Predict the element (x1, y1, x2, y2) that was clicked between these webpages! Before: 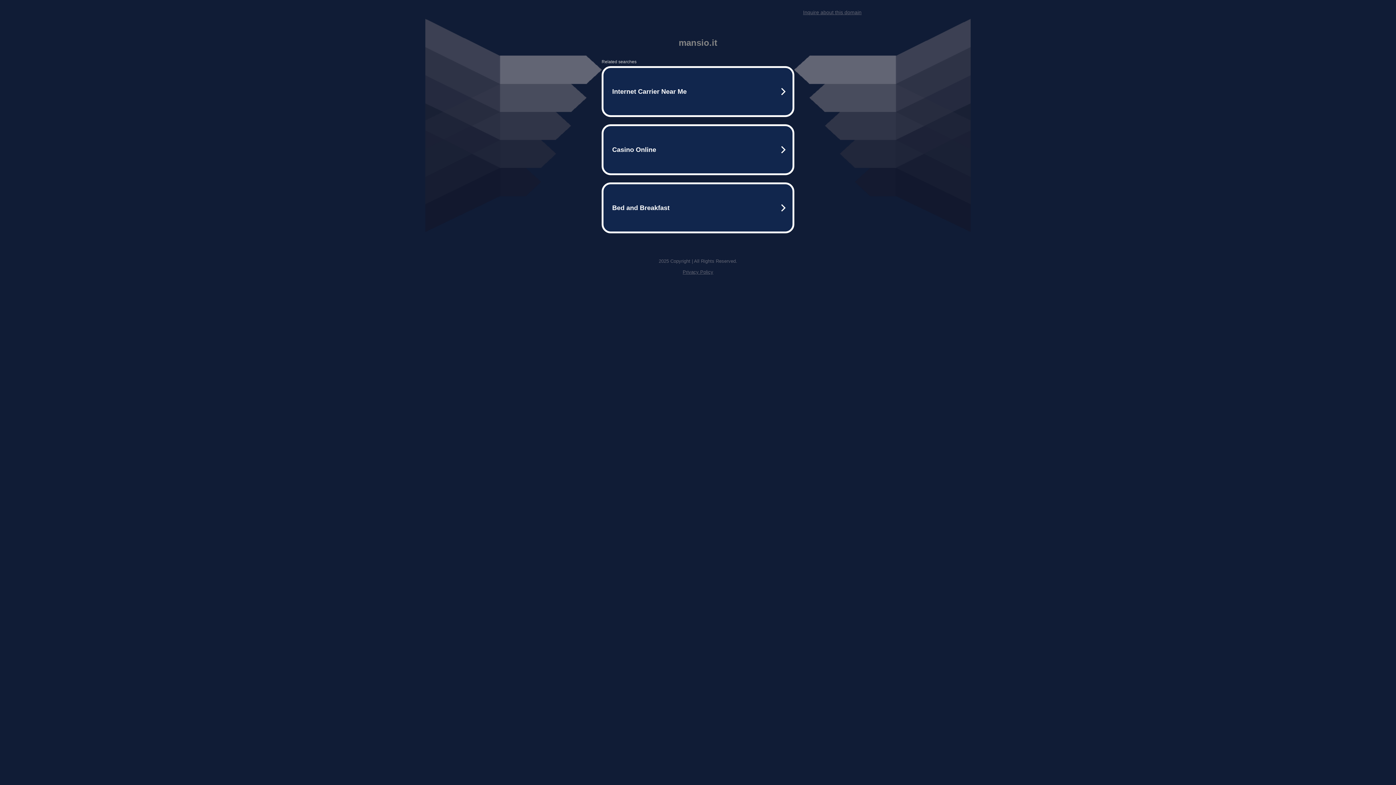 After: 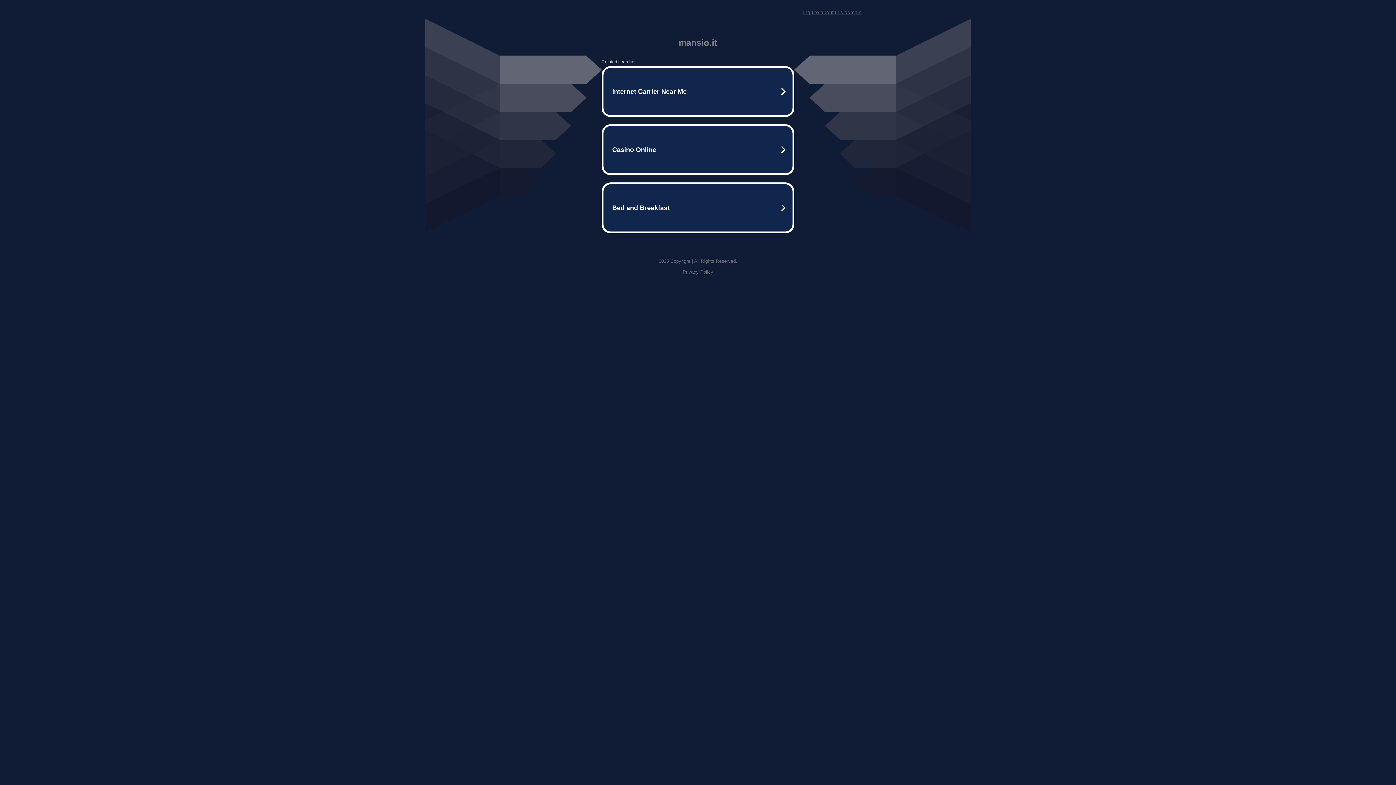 Action: label: Inquire about this domain bbox: (803, 9, 861, 15)